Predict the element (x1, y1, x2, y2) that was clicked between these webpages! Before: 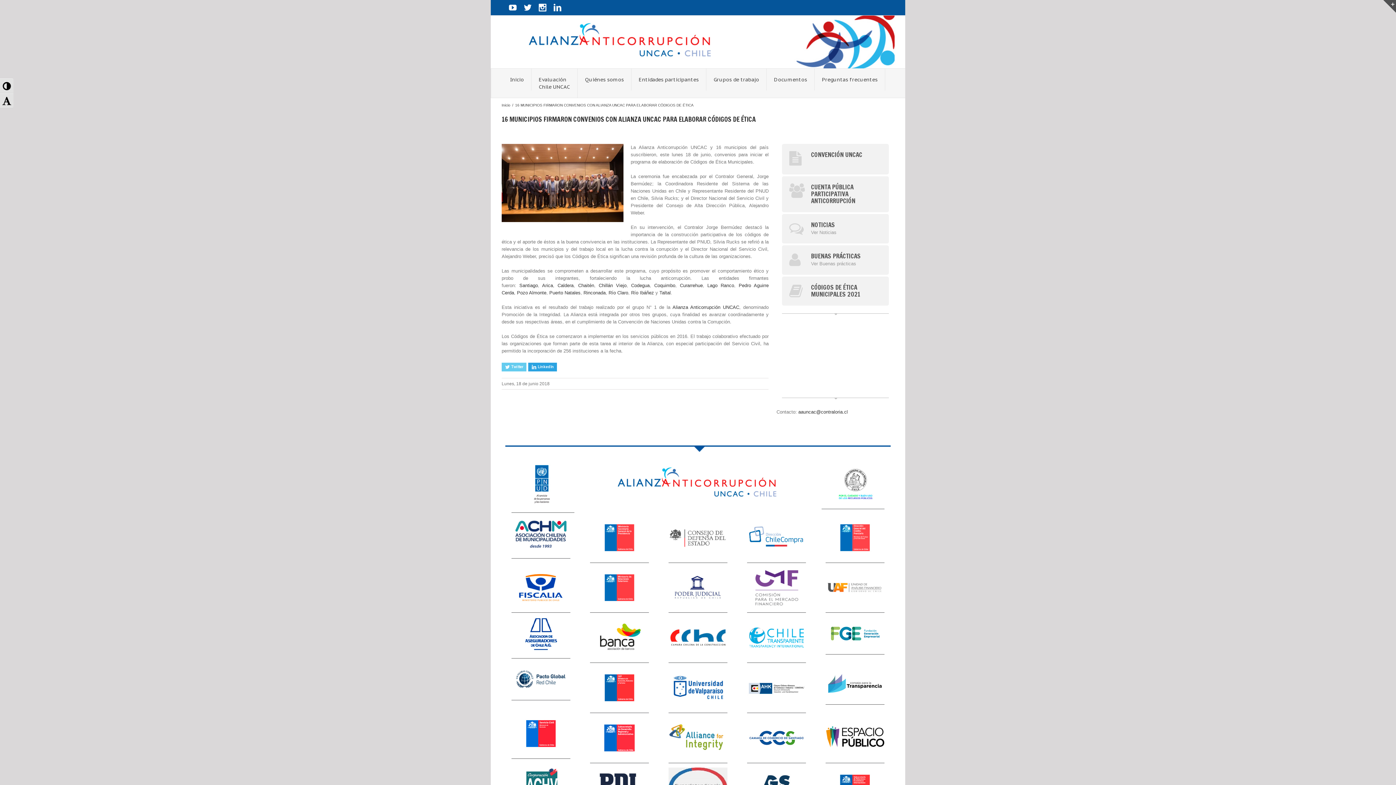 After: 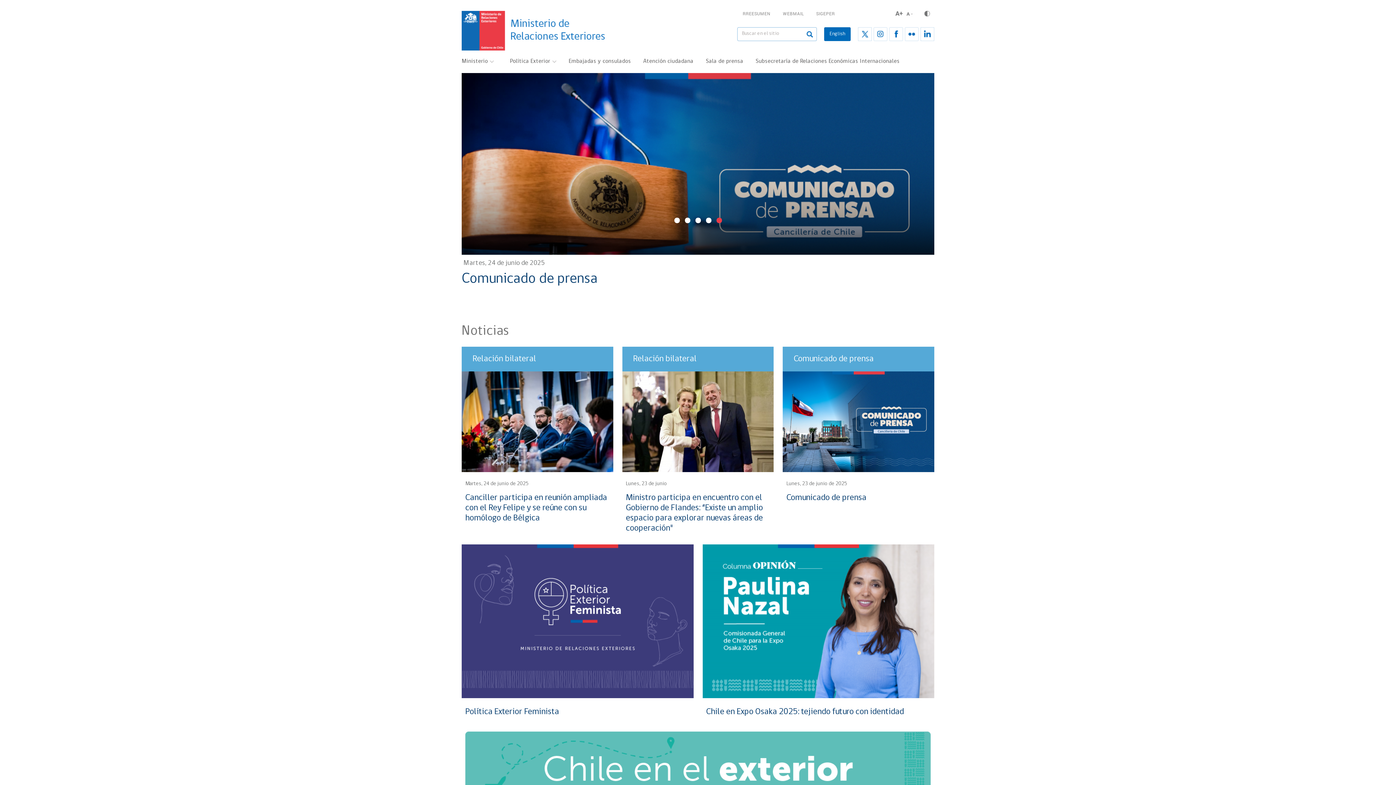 Action: bbox: (590, 563, 649, 613)